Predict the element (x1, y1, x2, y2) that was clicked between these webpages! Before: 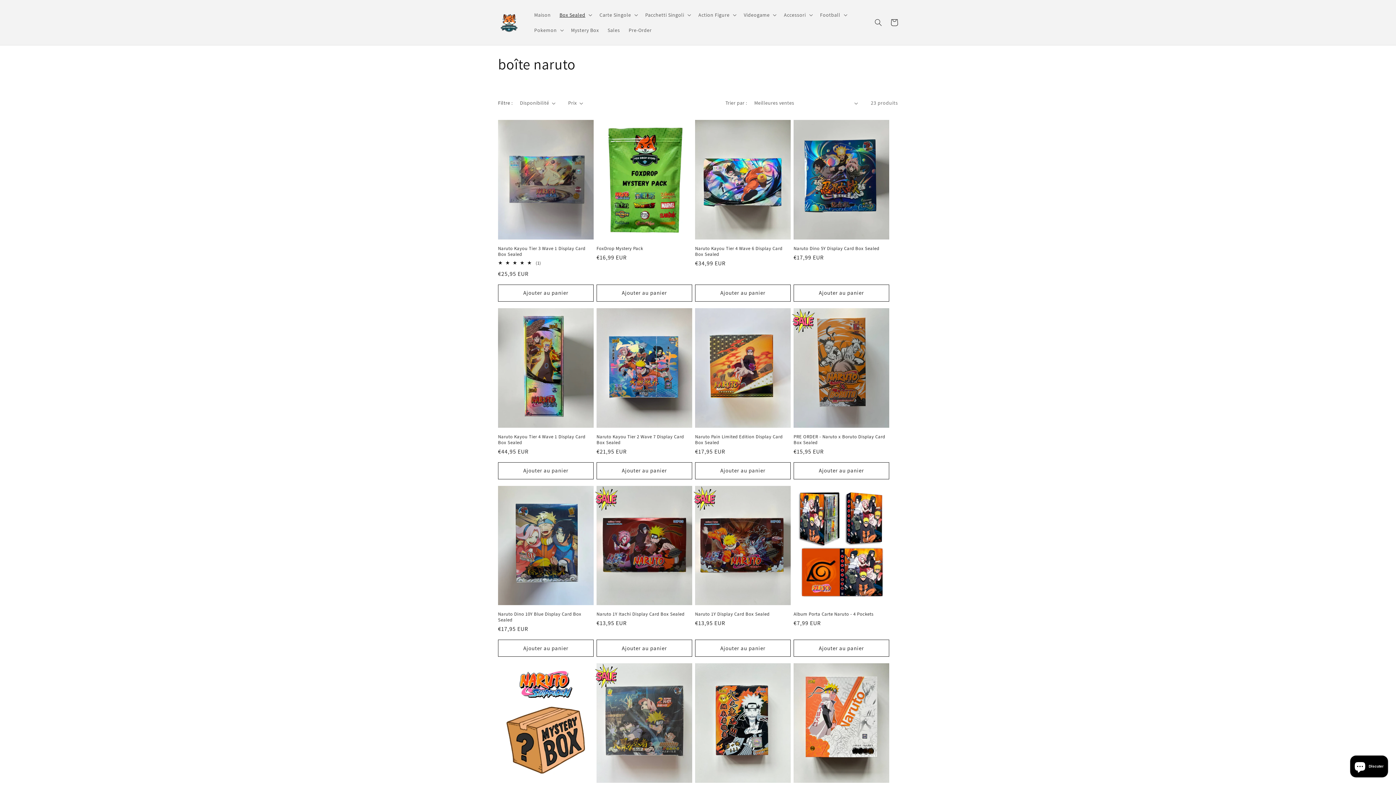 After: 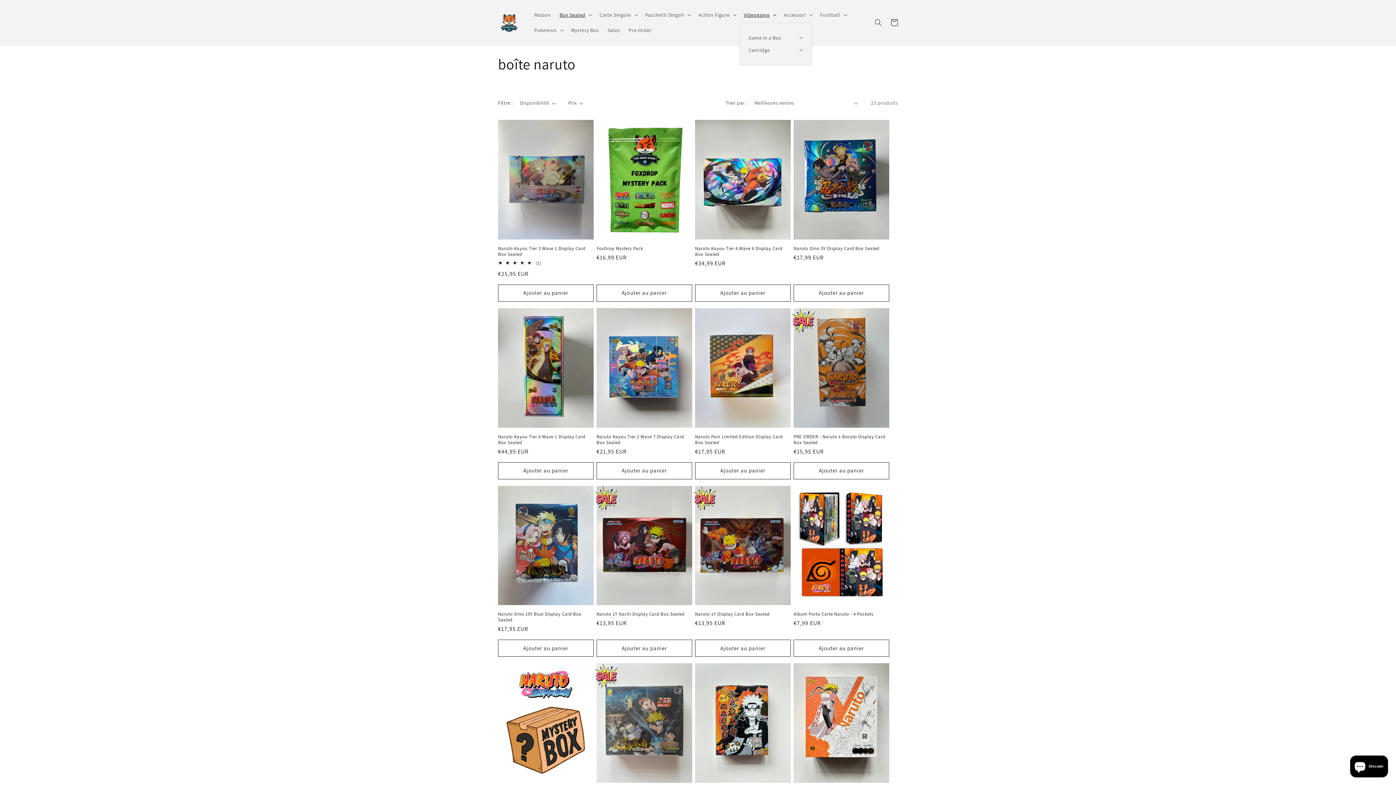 Action: label: Videogame bbox: (739, 7, 779, 22)